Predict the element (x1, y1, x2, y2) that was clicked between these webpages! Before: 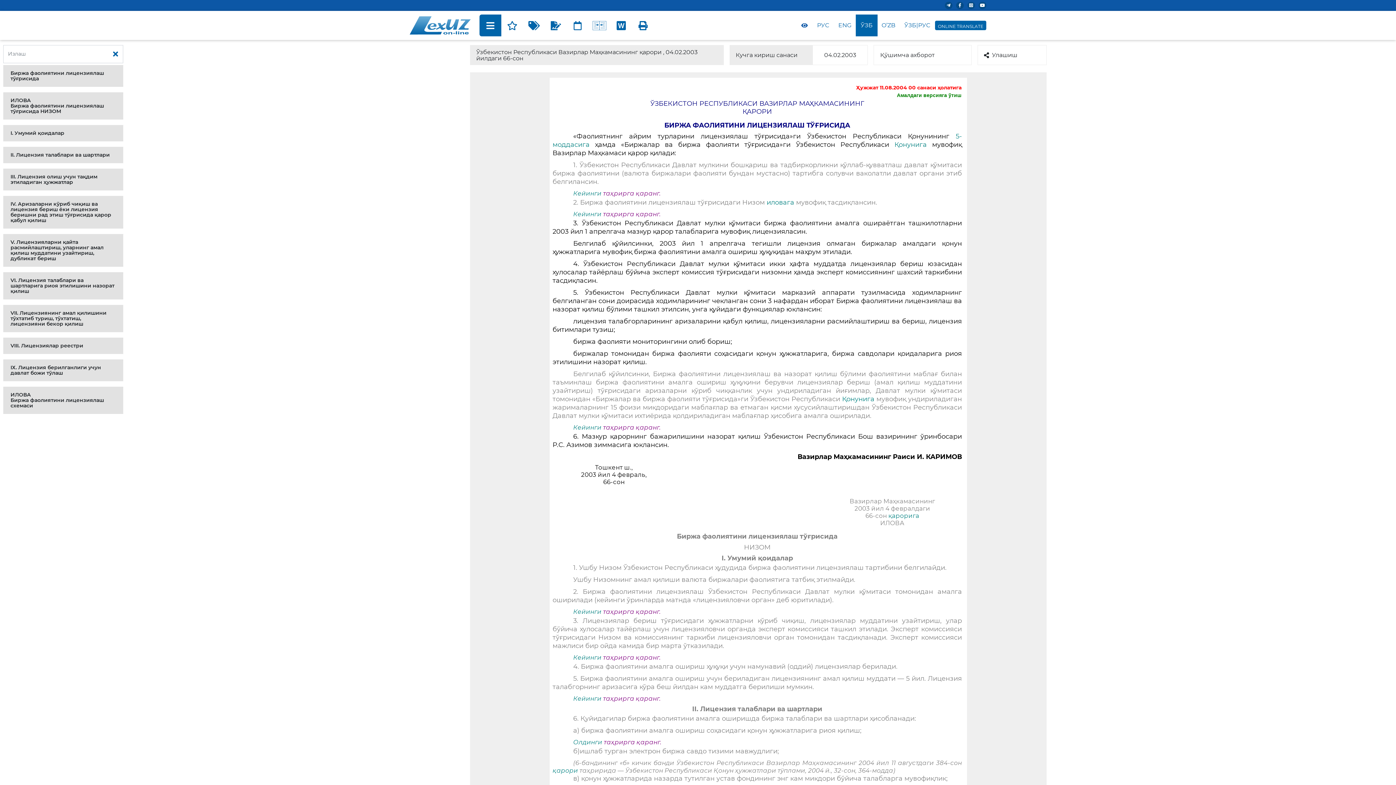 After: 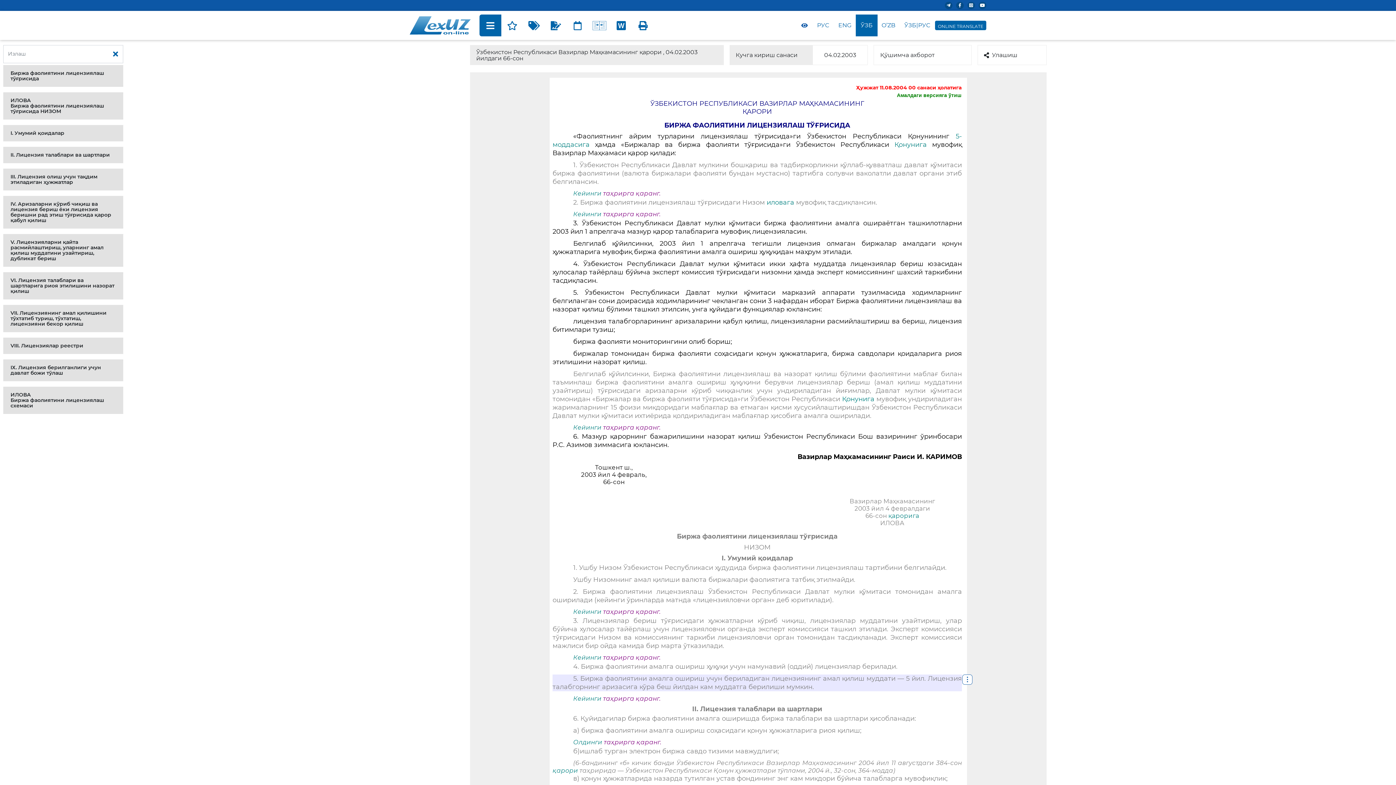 Action: bbox: (552, 675, 962, 691) label: 5. Биржа фаолиятини амалга ошириш учун бериладиган лицензиянинг амал қилиш муддати — 5 йил. Лицензия талабгорнинг аризасига кўра беш йилдан кам муддатга берилиши мумкин.